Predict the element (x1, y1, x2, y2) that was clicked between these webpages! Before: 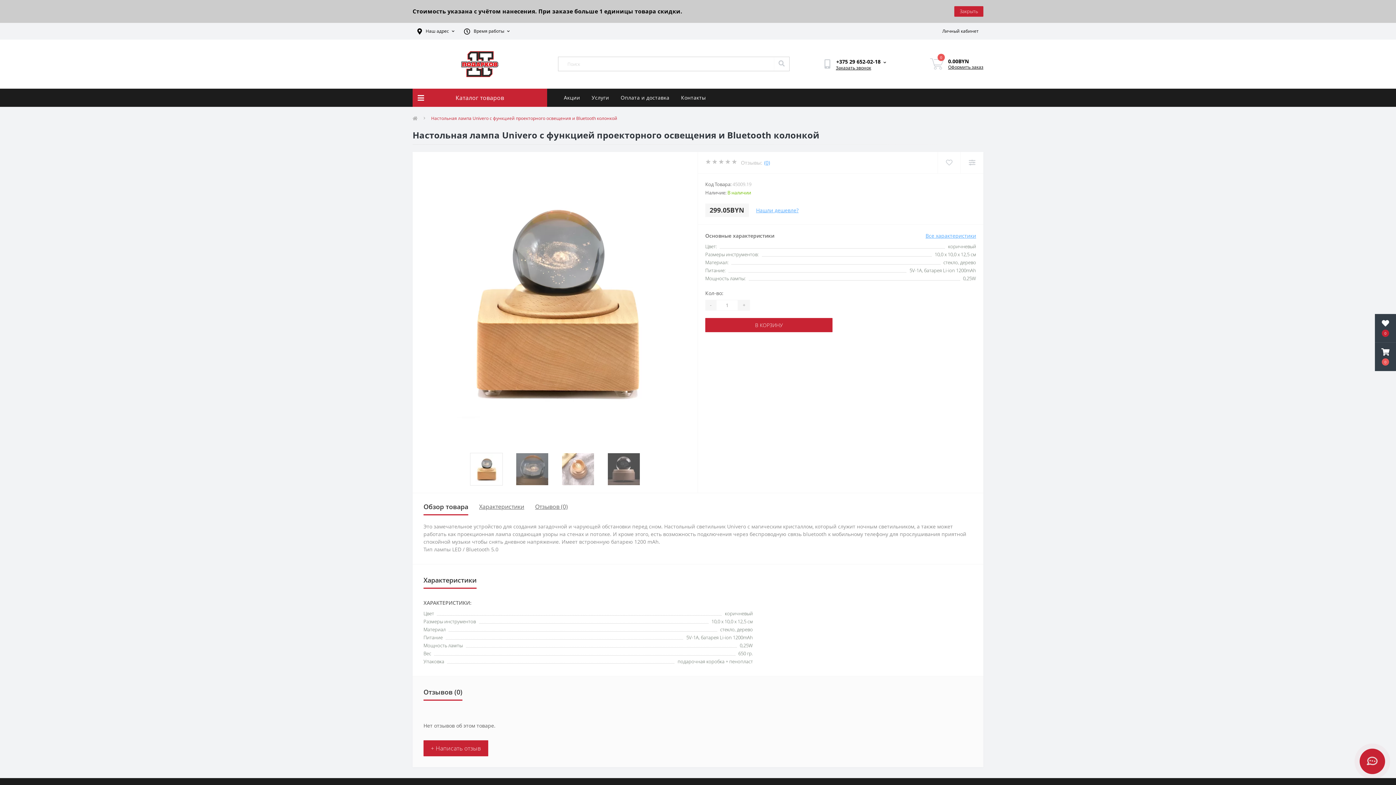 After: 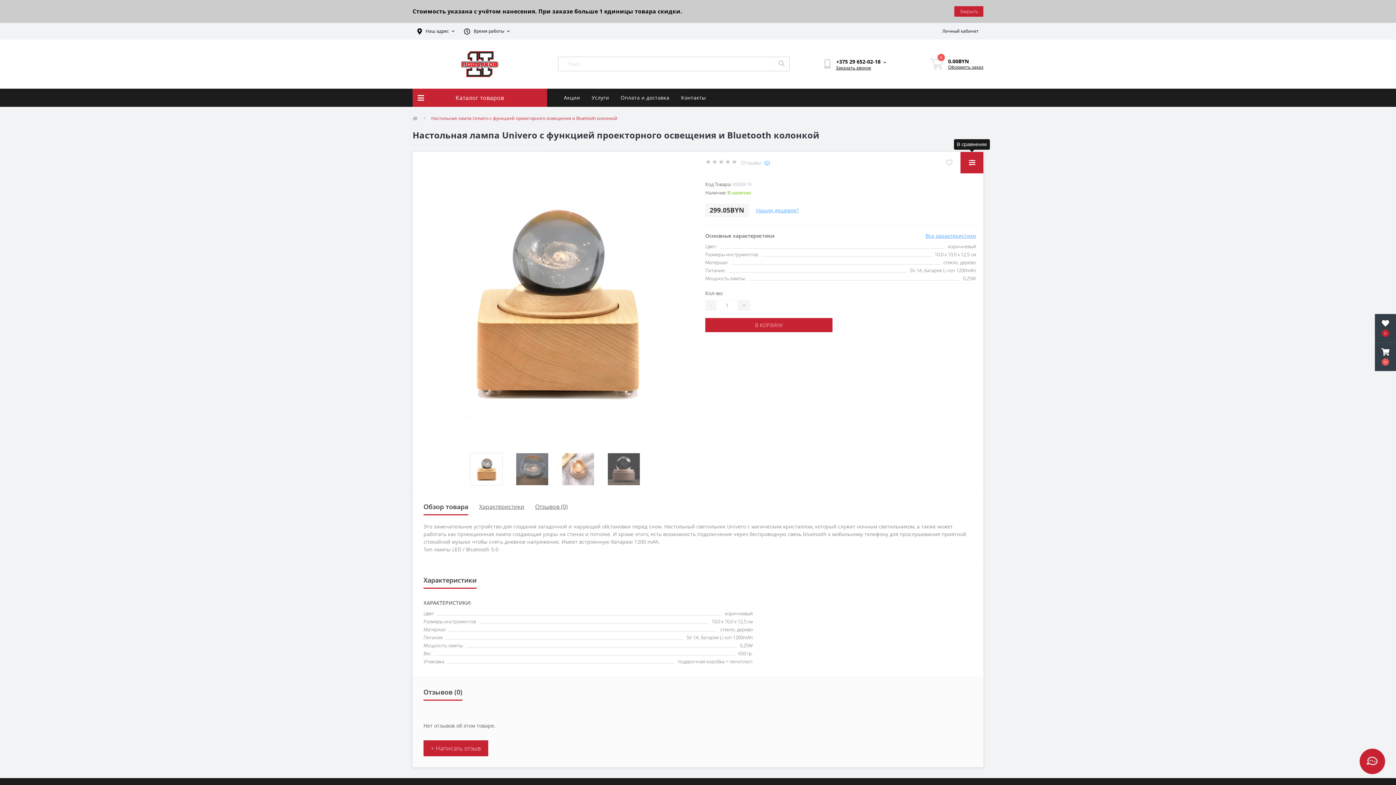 Action: label: Compare bbox: (960, 151, 983, 173)